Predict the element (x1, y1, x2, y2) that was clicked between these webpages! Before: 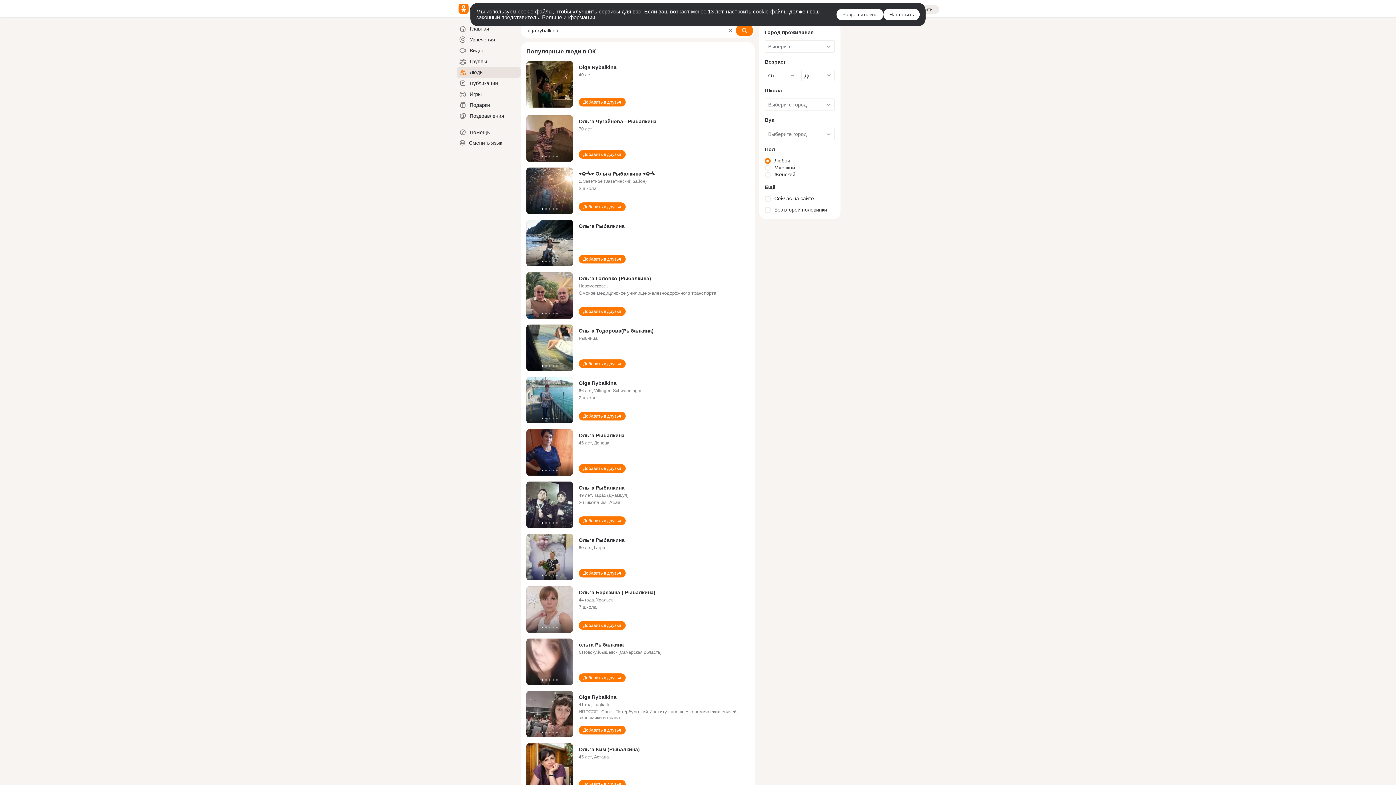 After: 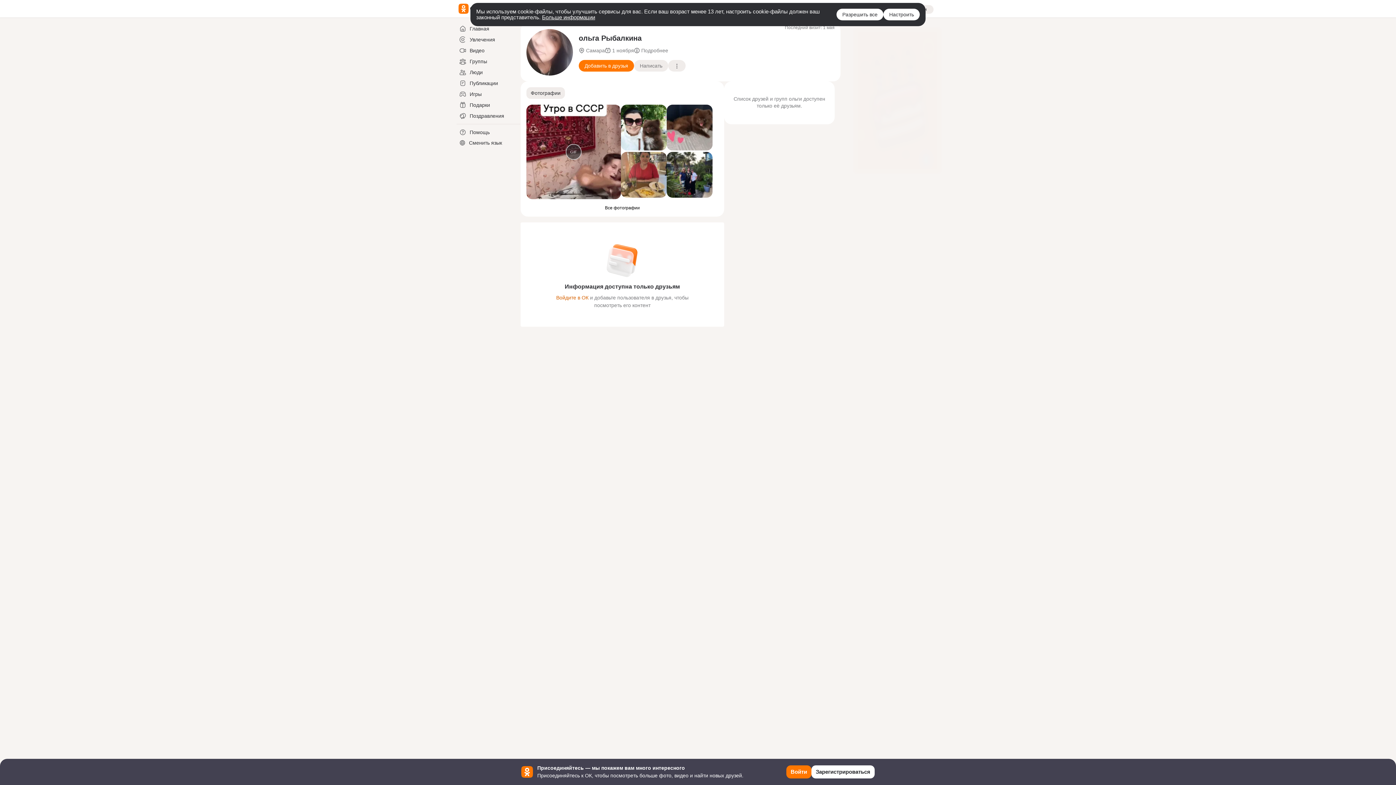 Action: bbox: (526, 638, 573, 685)